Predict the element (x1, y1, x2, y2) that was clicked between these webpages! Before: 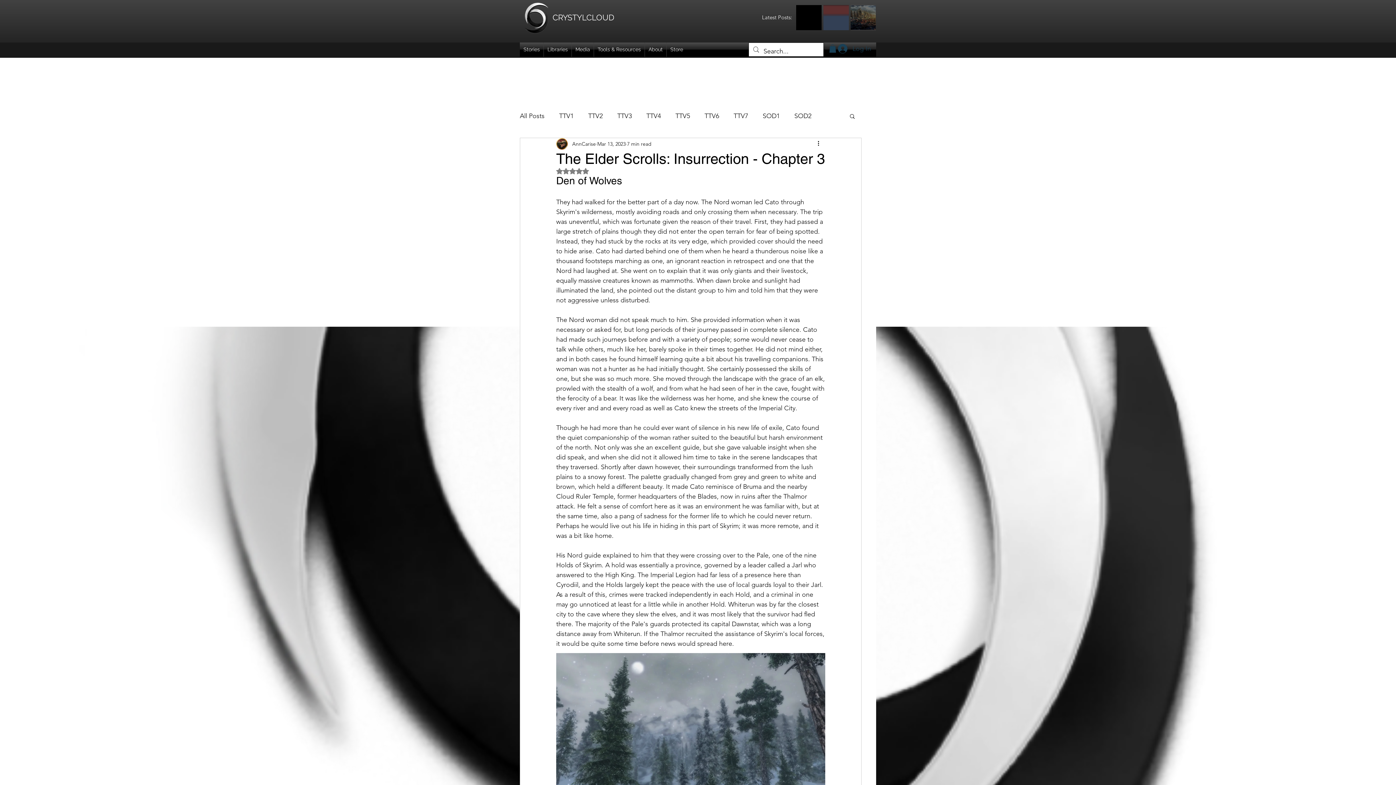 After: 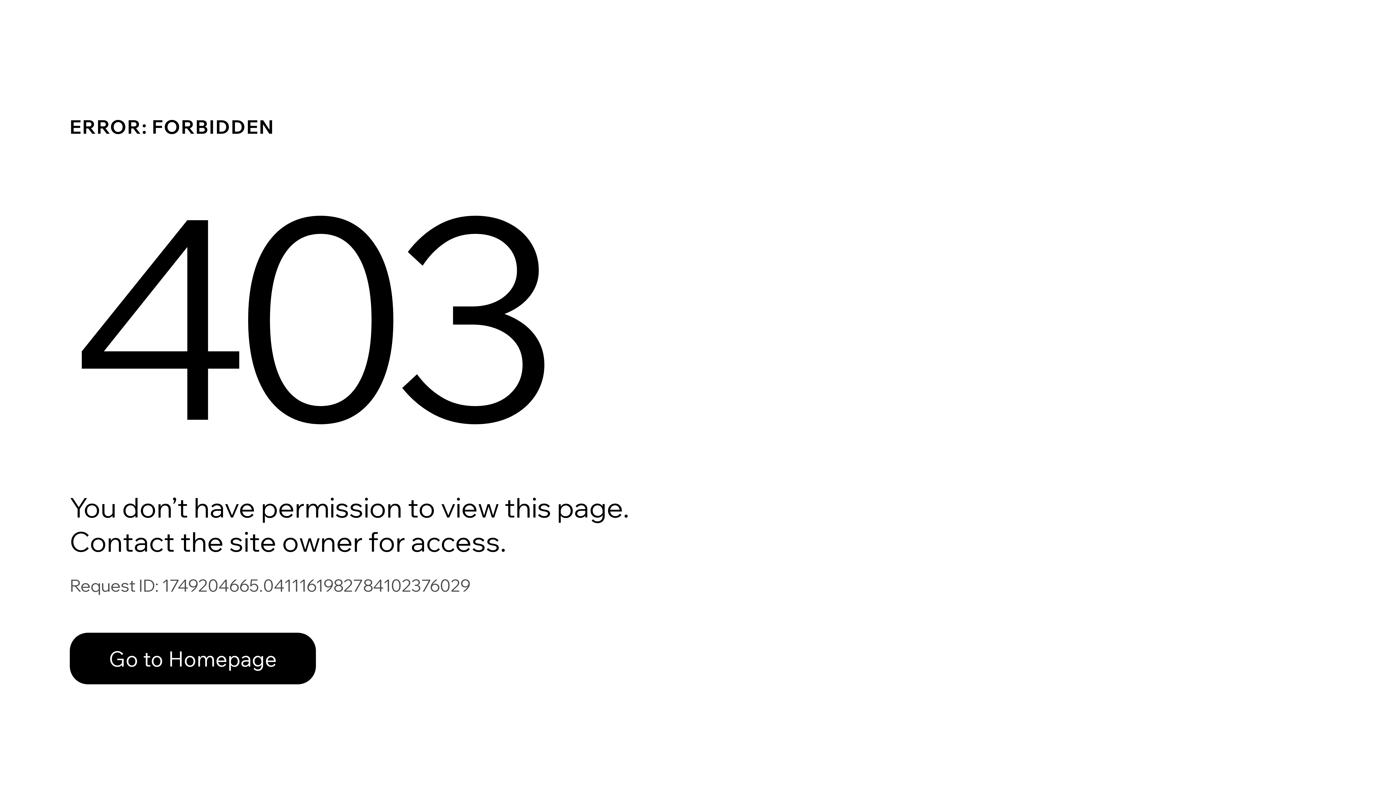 Action: label: All Posts bbox: (520, 110, 544, 121)